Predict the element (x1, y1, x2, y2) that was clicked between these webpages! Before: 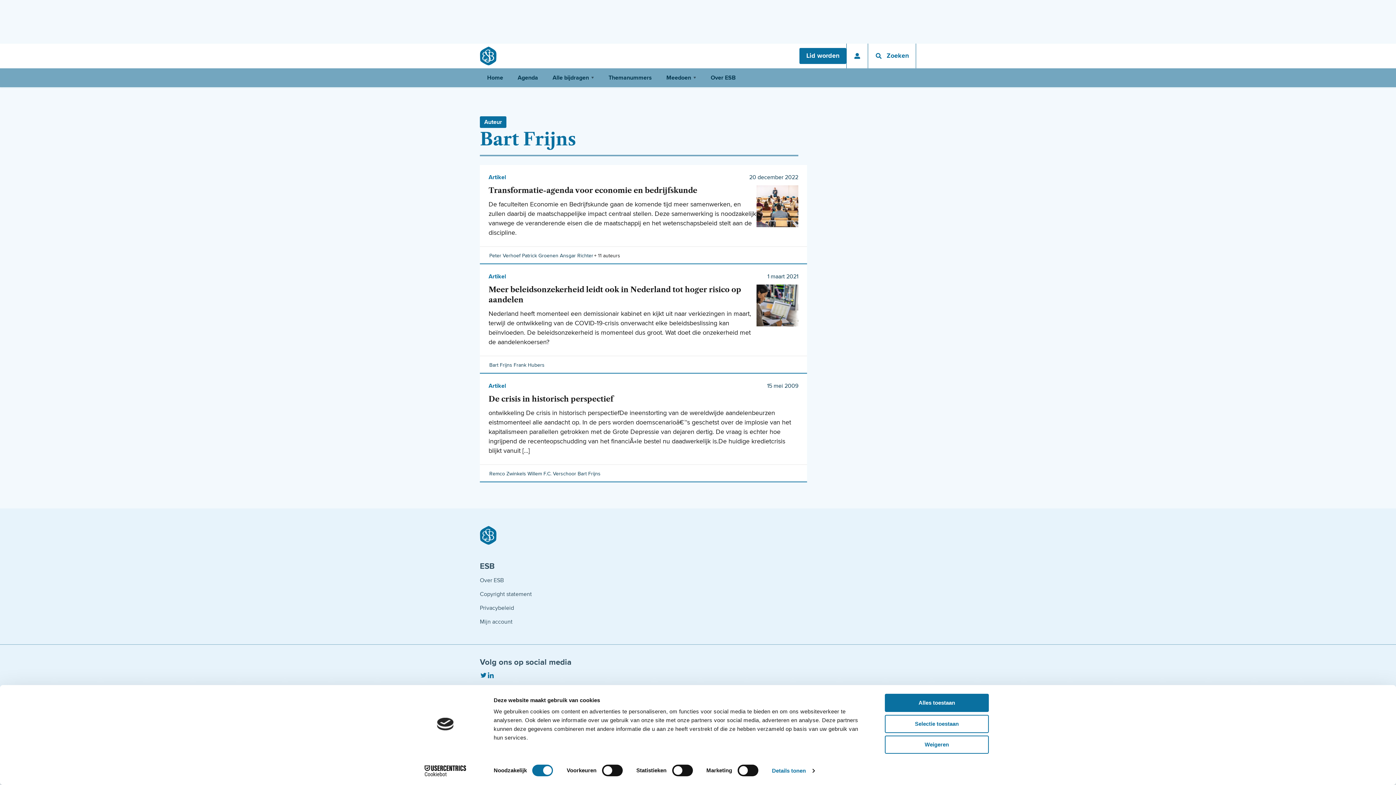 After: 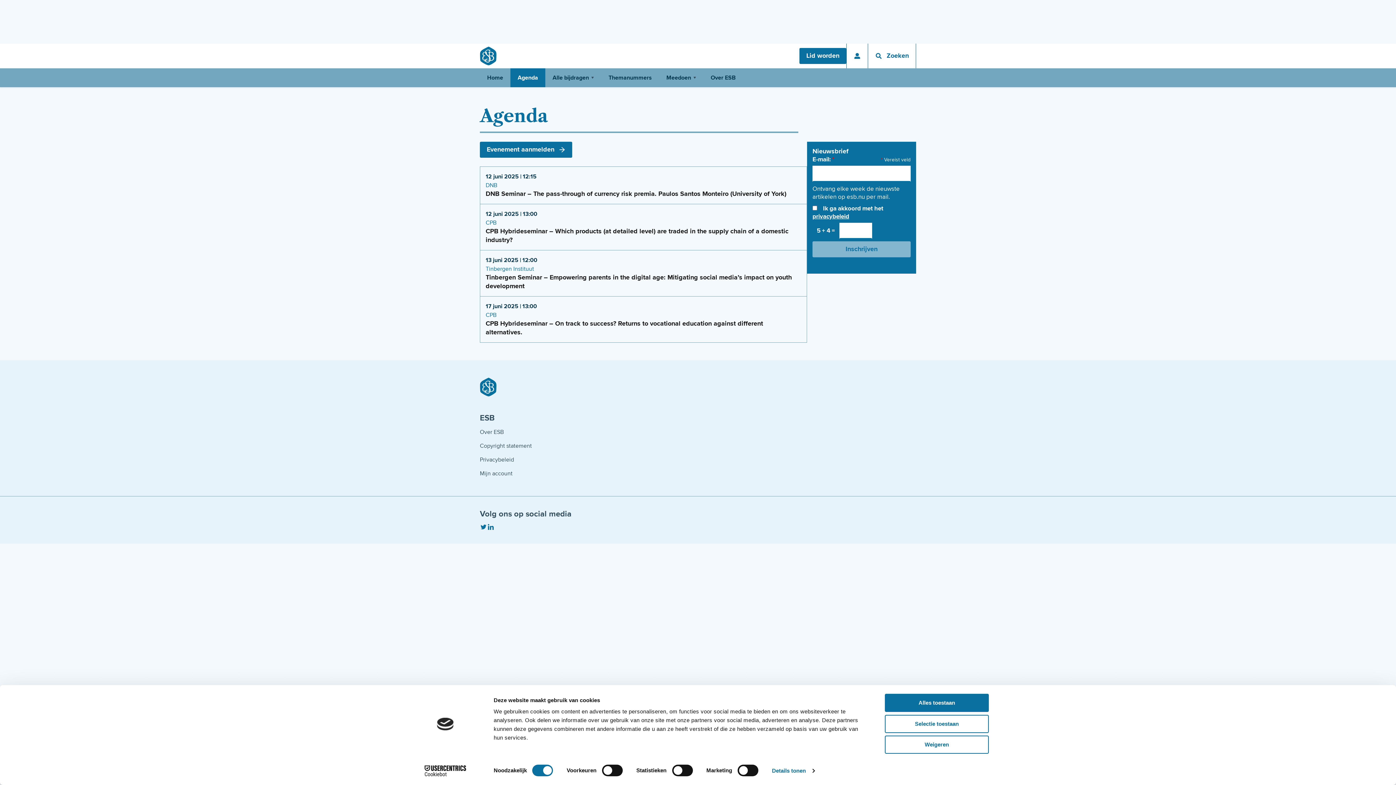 Action: bbox: (510, 68, 545, 87) label: Agenda